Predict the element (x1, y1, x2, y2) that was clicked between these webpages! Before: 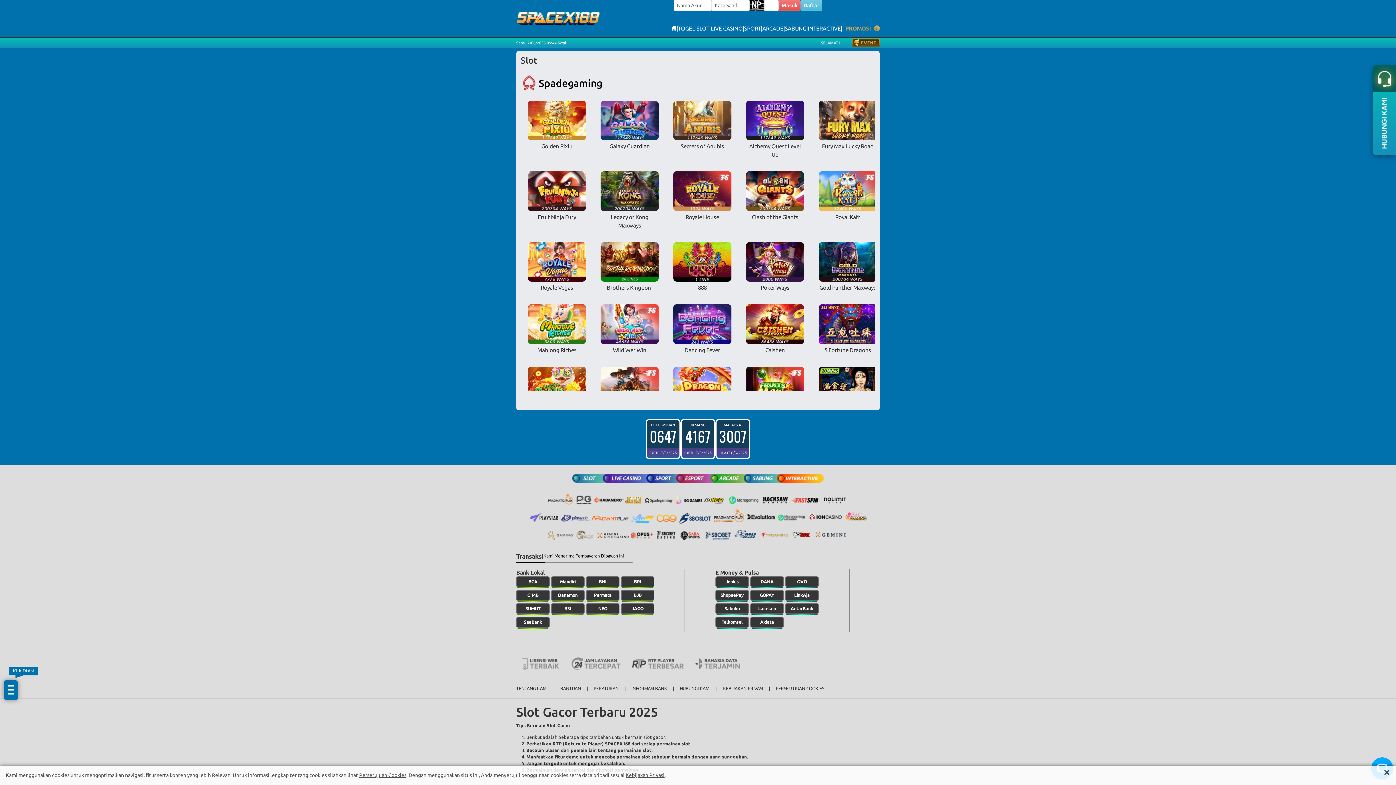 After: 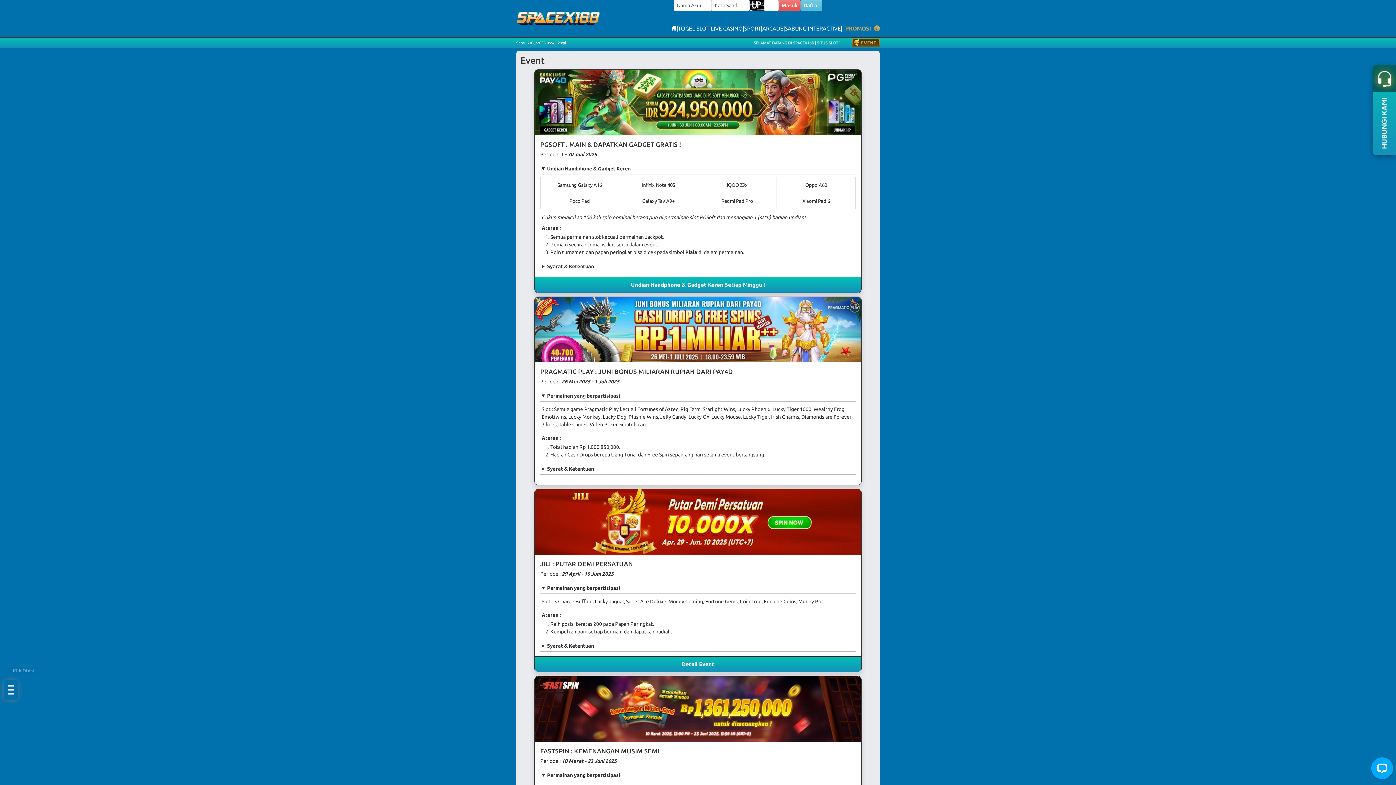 Action: bbox: (852, 38, 880, 47)